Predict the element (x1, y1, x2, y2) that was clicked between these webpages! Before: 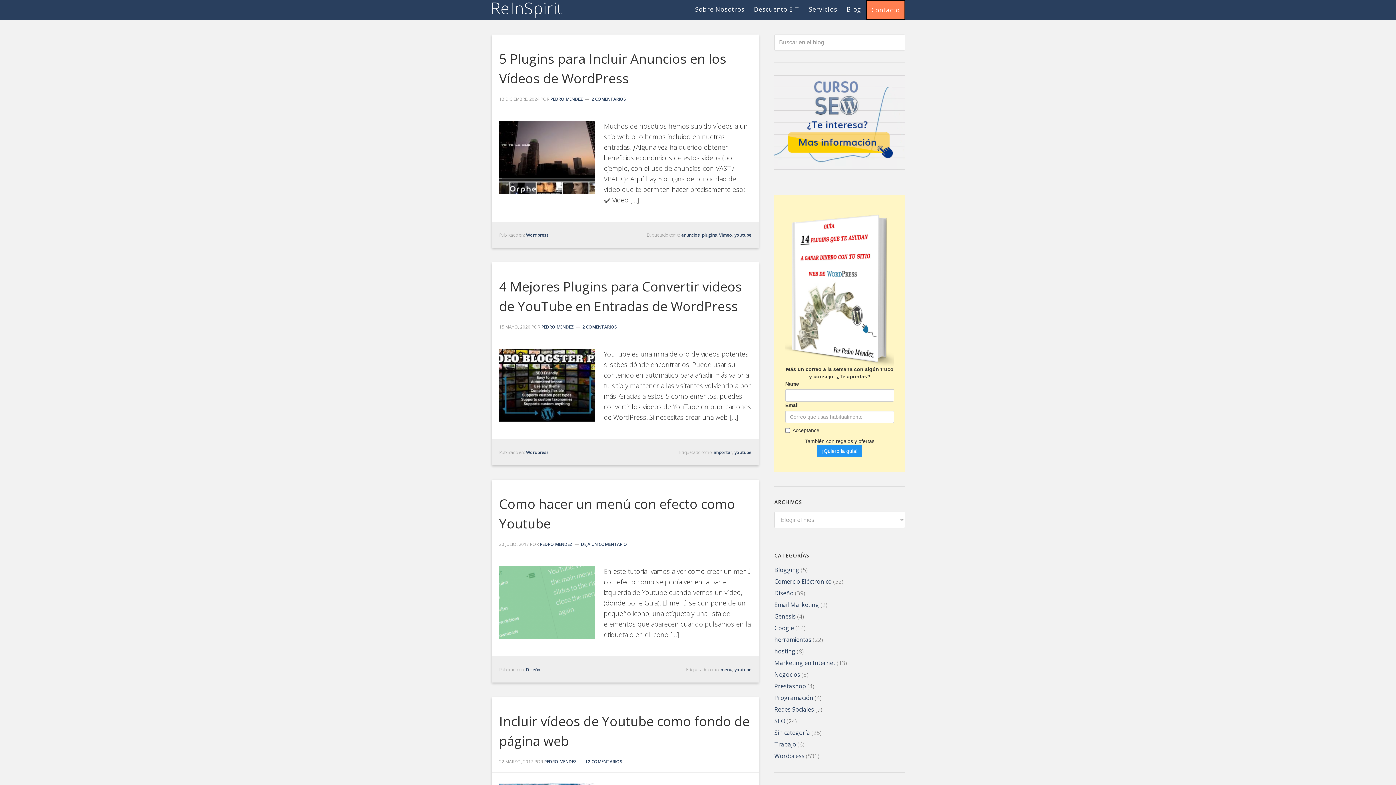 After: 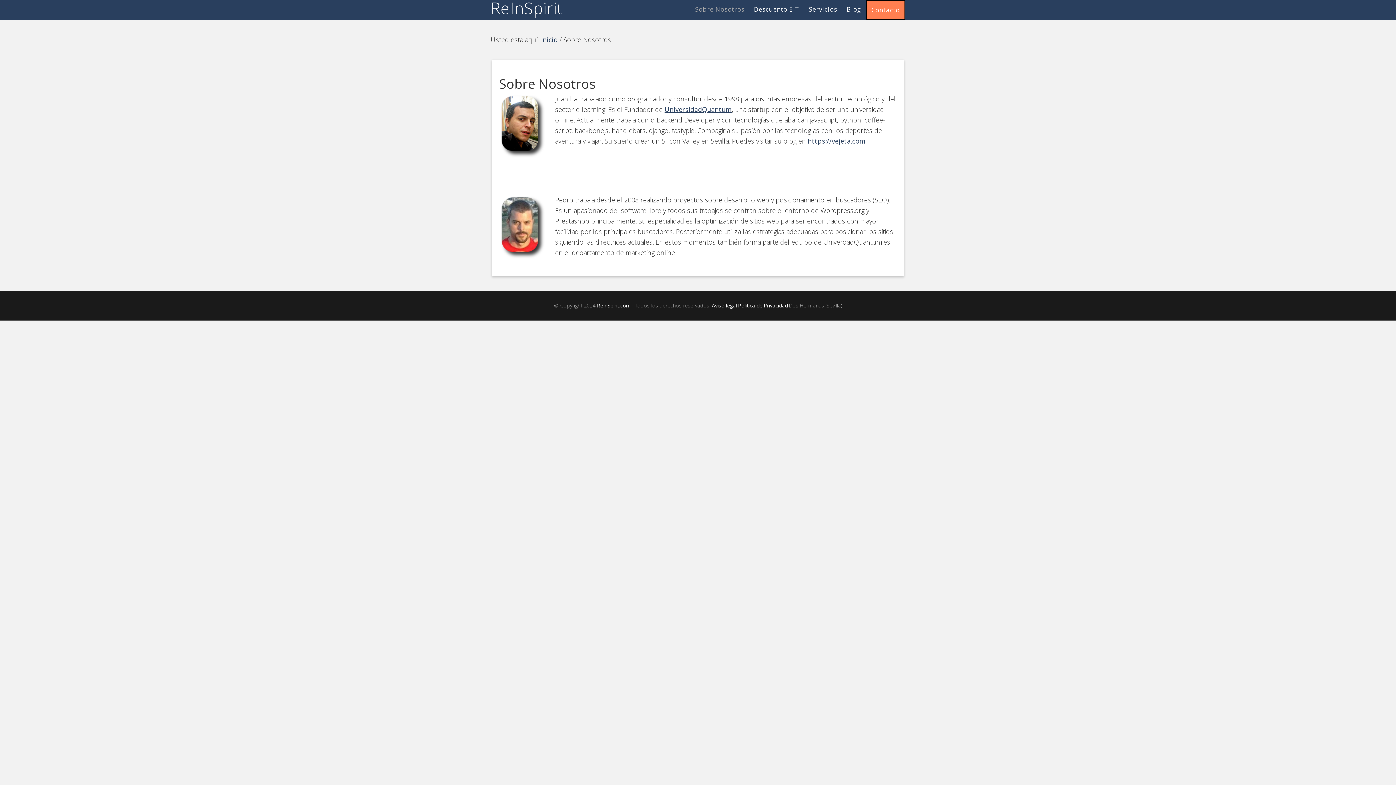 Action: bbox: (690, 0, 749, 18) label: Sobre Nosotros